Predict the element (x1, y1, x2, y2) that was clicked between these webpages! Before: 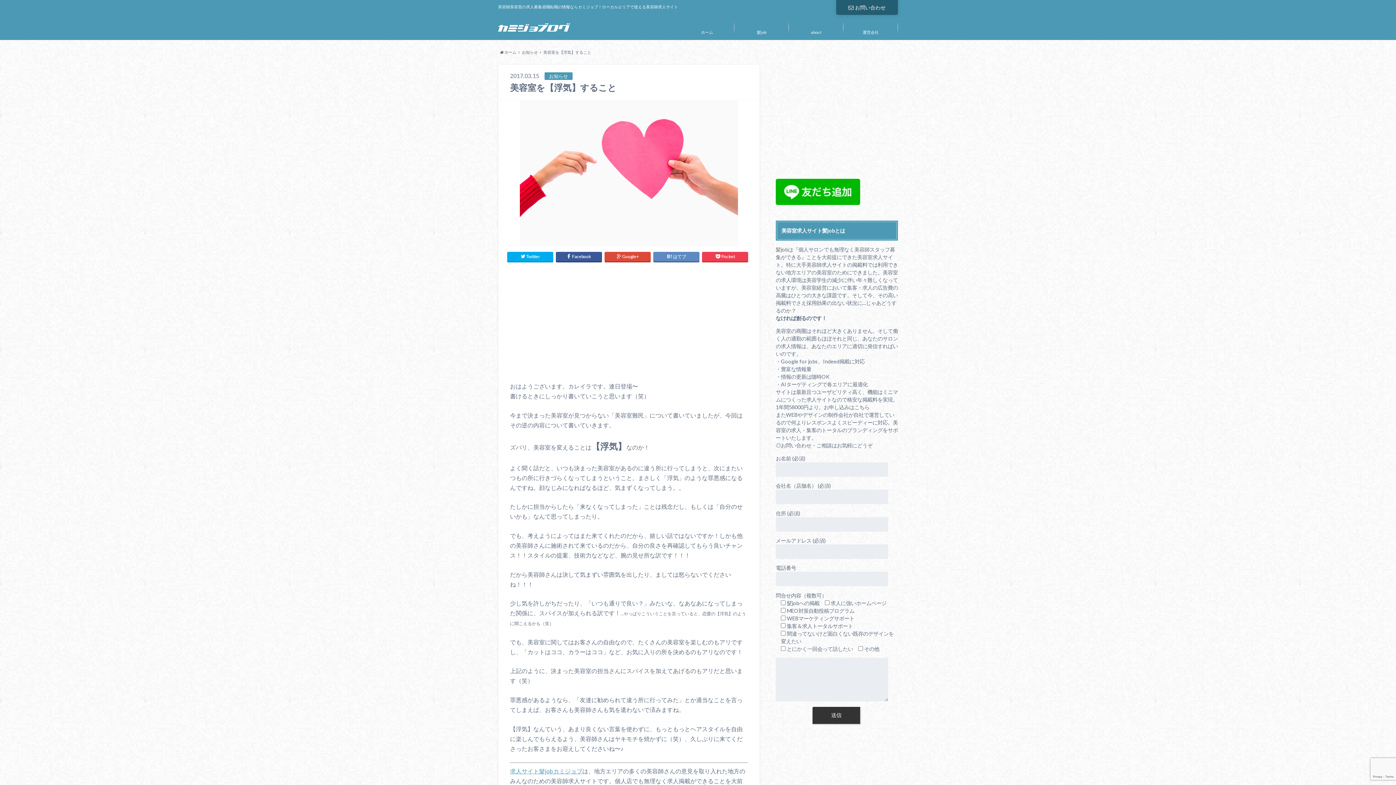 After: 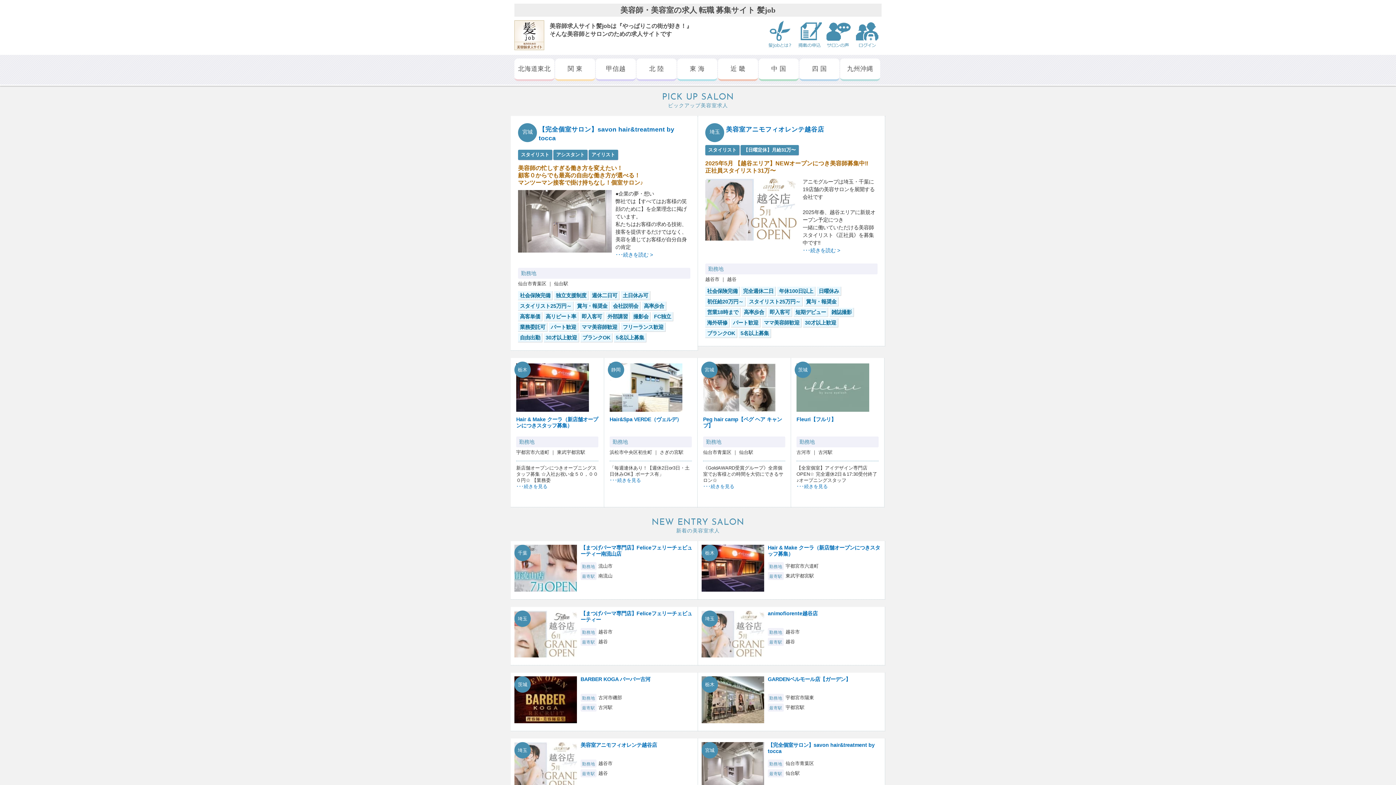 Action: bbox: (734, 16, 789, 38) label: 髪job